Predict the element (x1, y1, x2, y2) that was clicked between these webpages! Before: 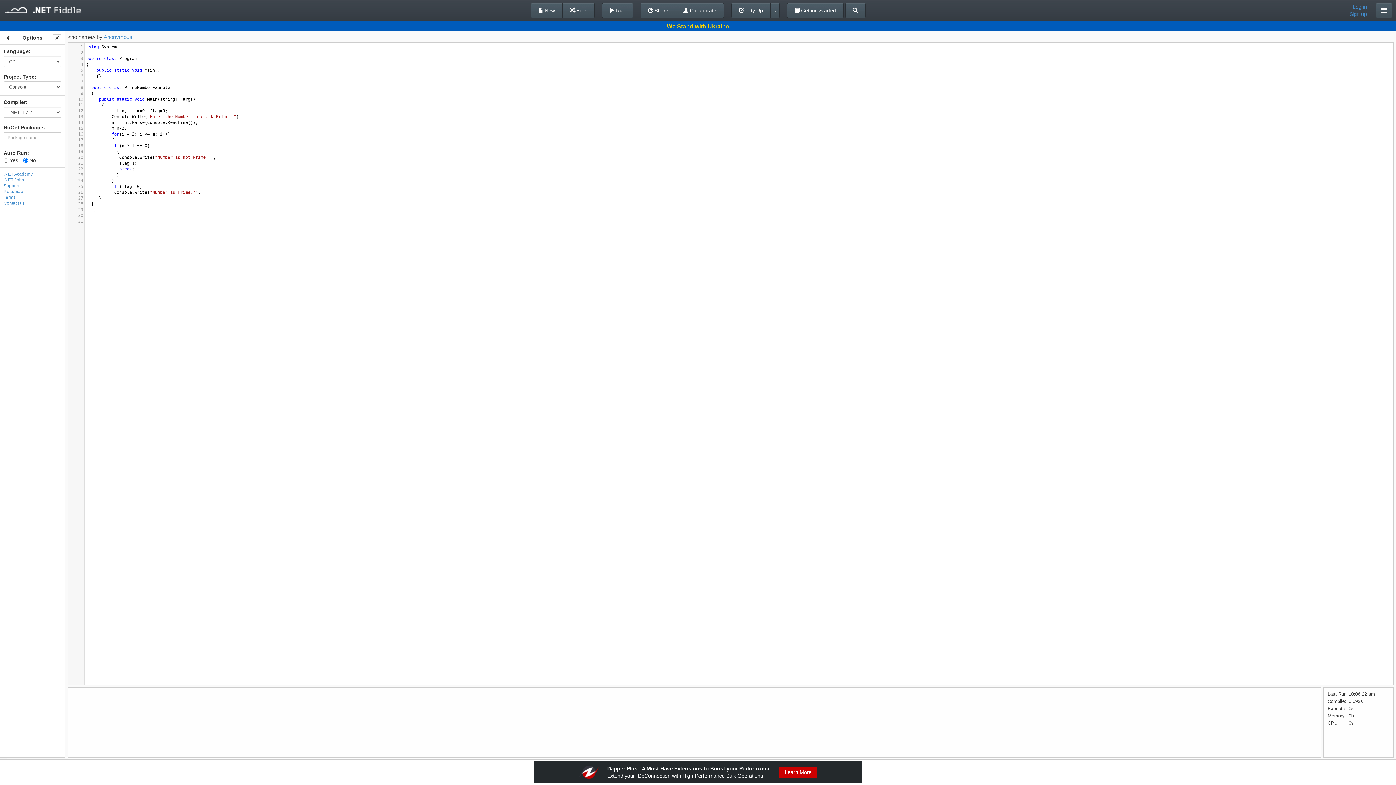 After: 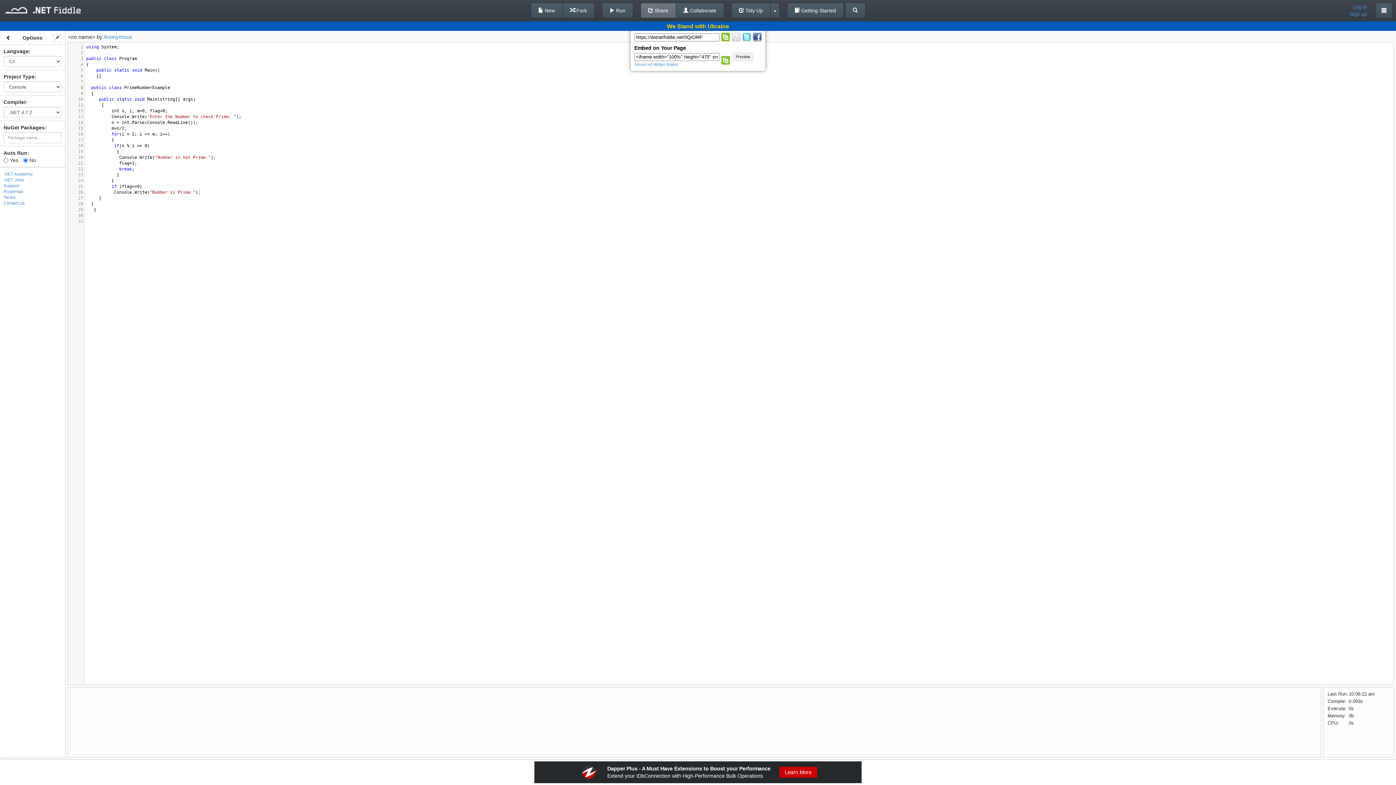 Action: bbox: (640, 2, 676, 18) label:  Share